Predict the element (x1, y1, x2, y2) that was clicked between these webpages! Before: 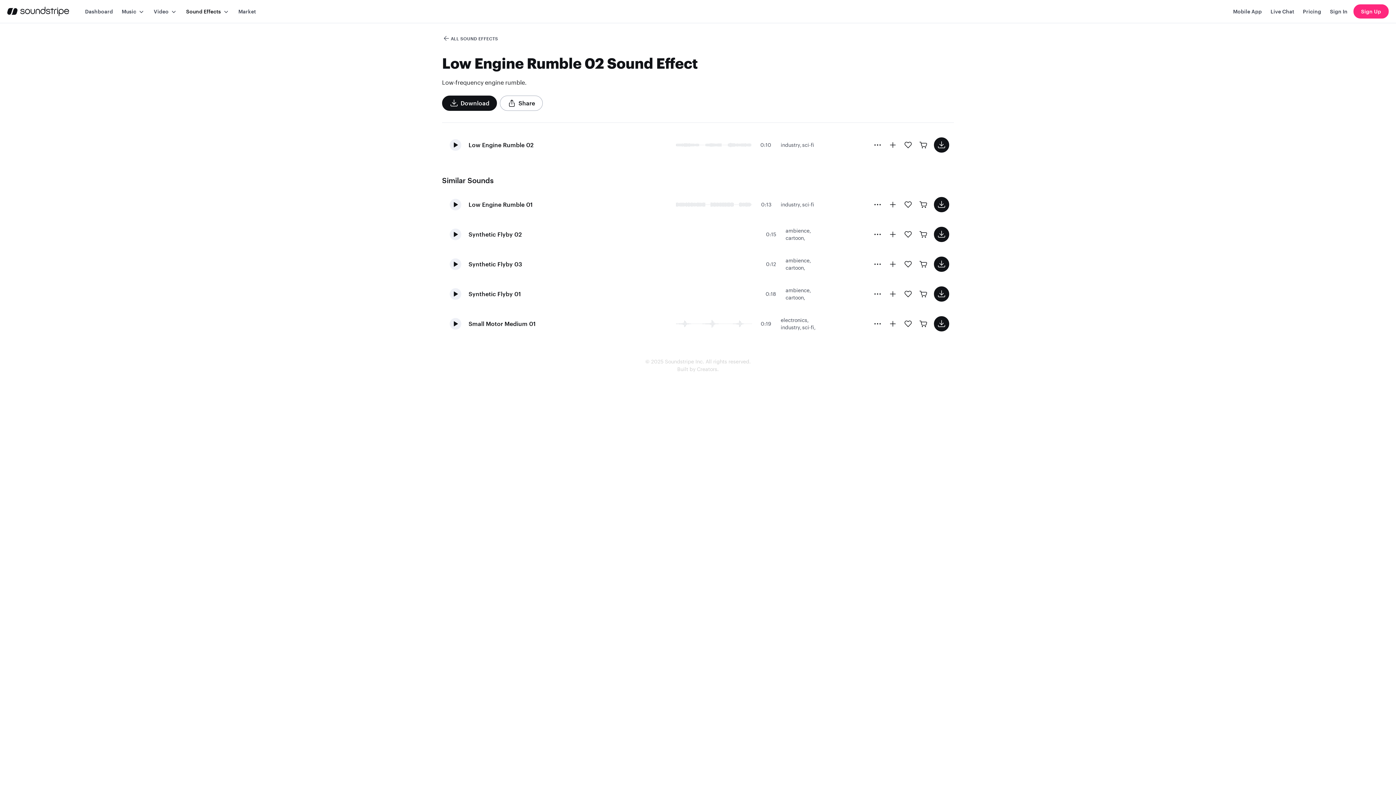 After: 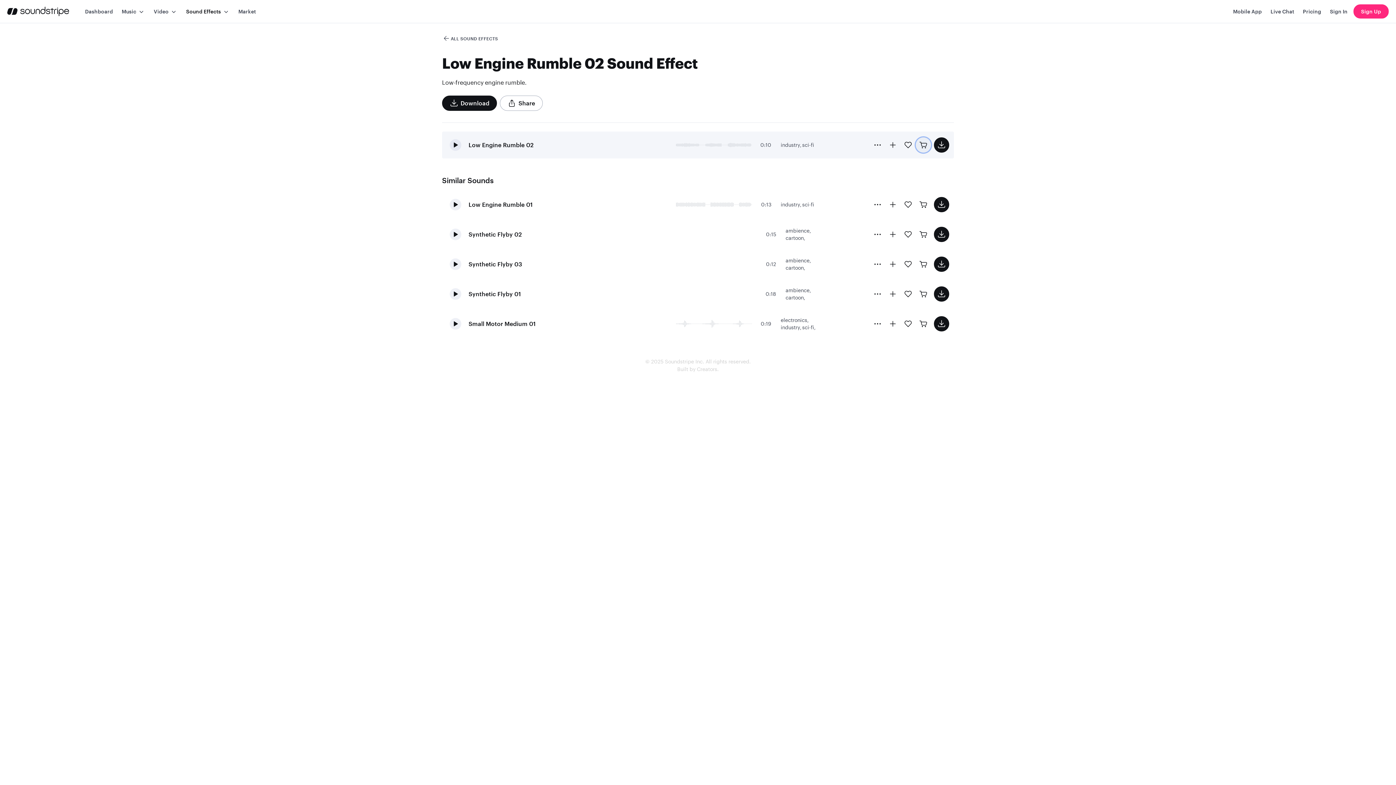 Action: bbox: (916, 137, 931, 152) label: Buy license